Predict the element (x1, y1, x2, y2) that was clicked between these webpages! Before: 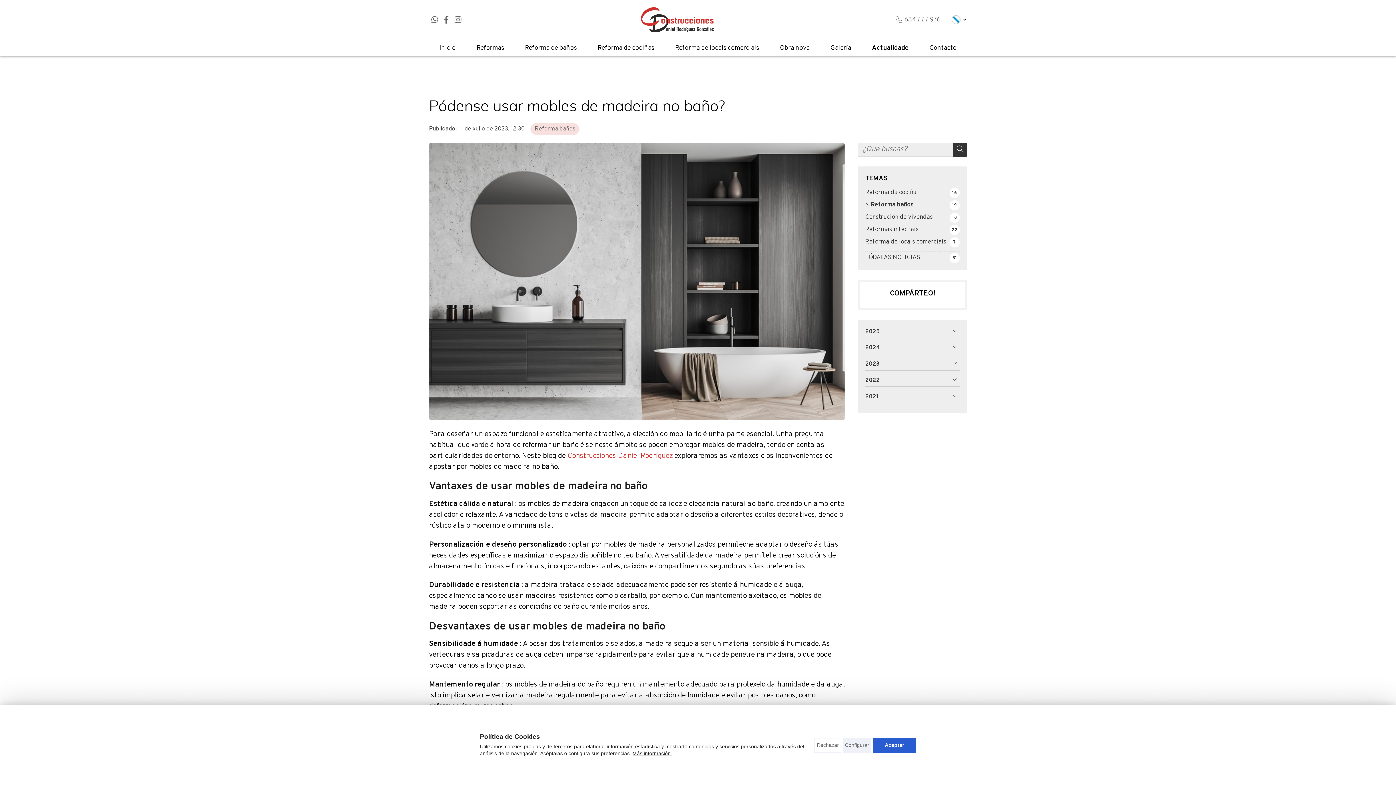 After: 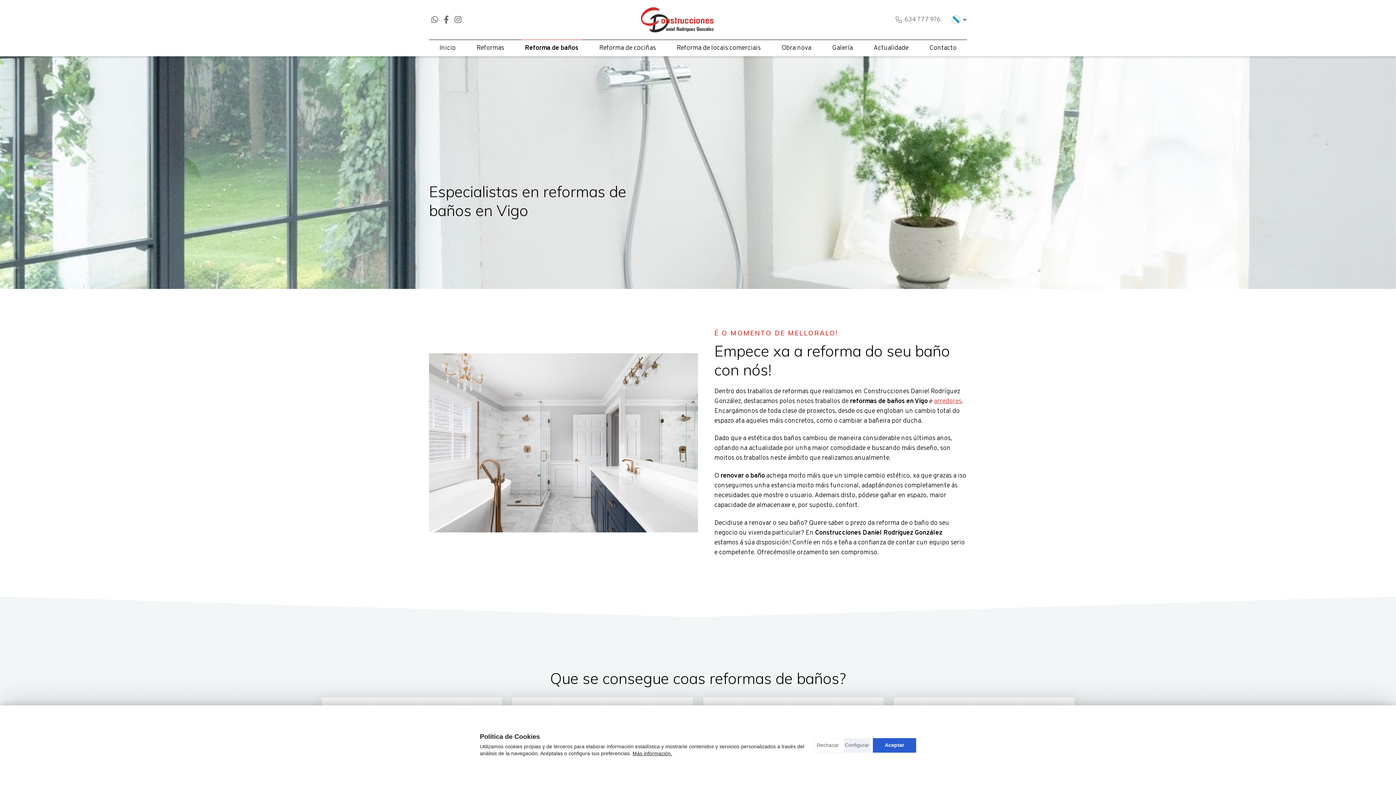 Action: label: Reforma de baños bbox: (521, 39, 580, 56)